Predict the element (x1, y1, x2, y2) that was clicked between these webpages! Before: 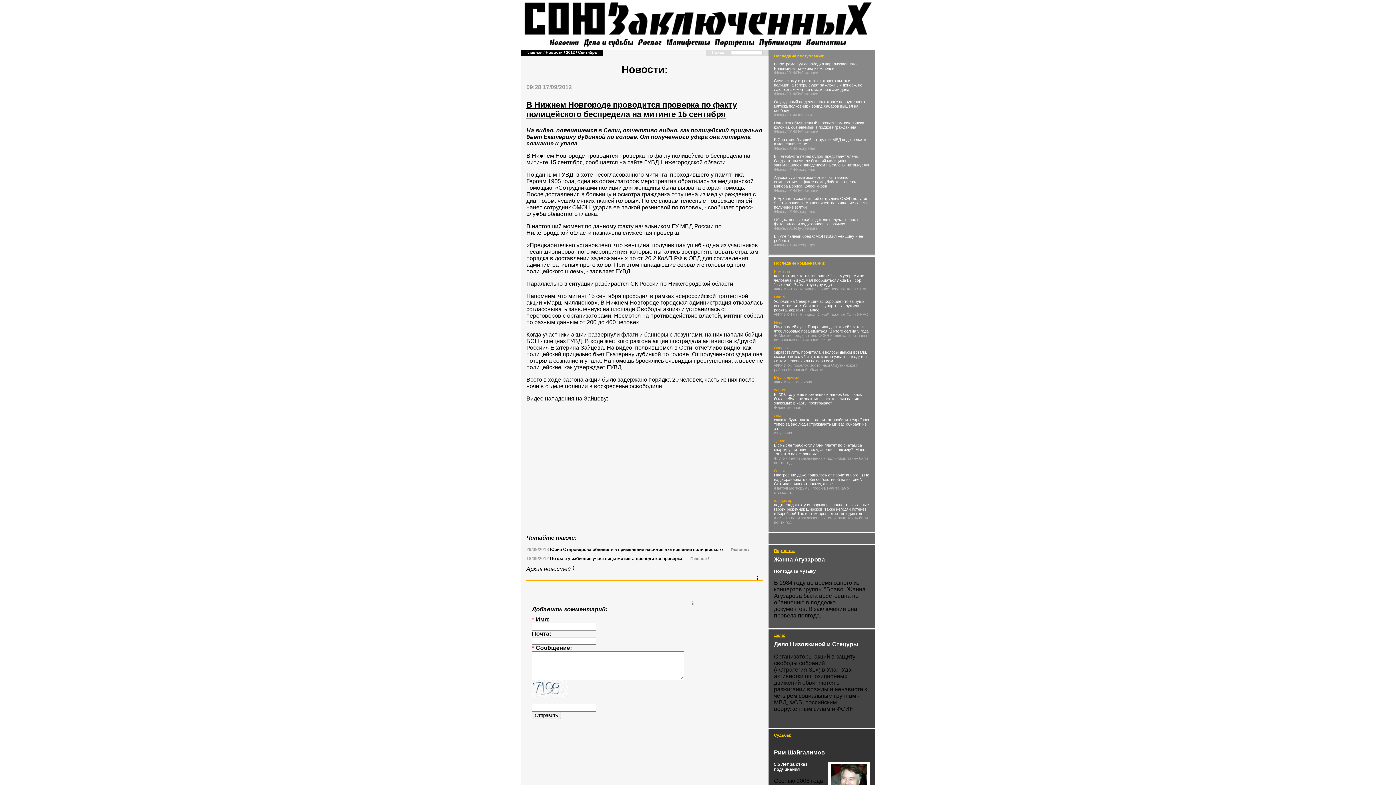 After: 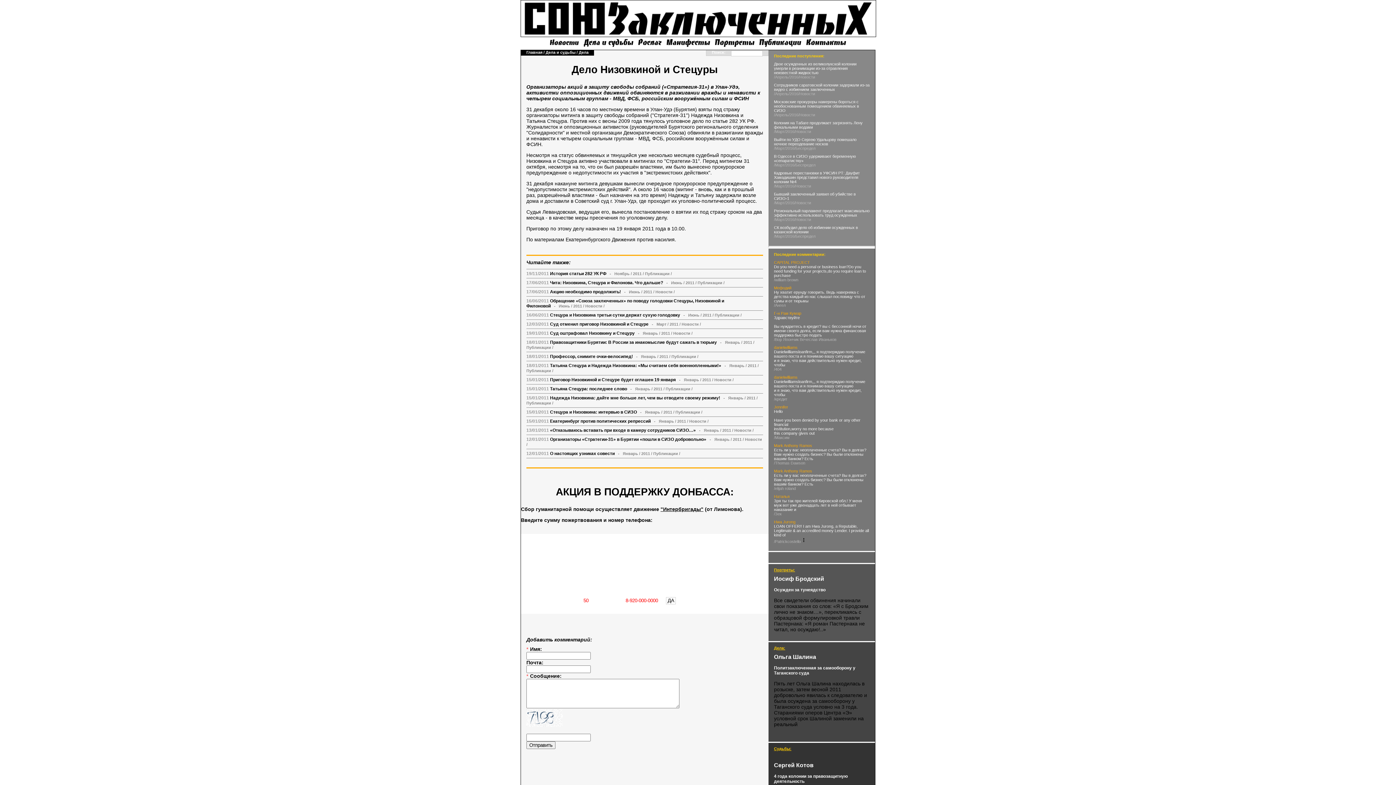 Action: bbox: (774, 653, 867, 712) label: Организаторы акций в защиту свободы собраний («Стратегия-31») в Улан-Удэ, активистки оппозиционных движений обвиняются в разжигании вражды и ненависти к четырем социальным группам - МВД, ФСБ, российским вооружённым силам и ФСИН